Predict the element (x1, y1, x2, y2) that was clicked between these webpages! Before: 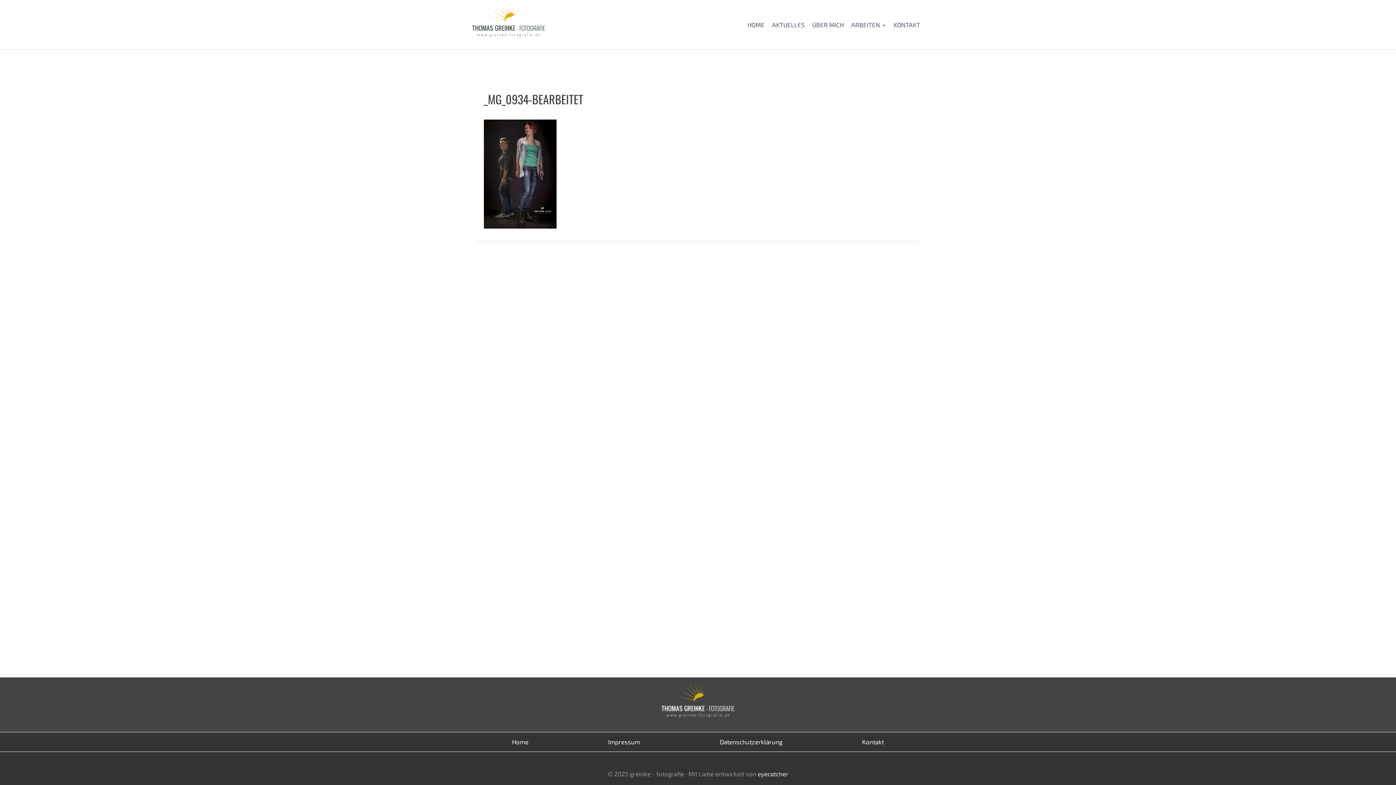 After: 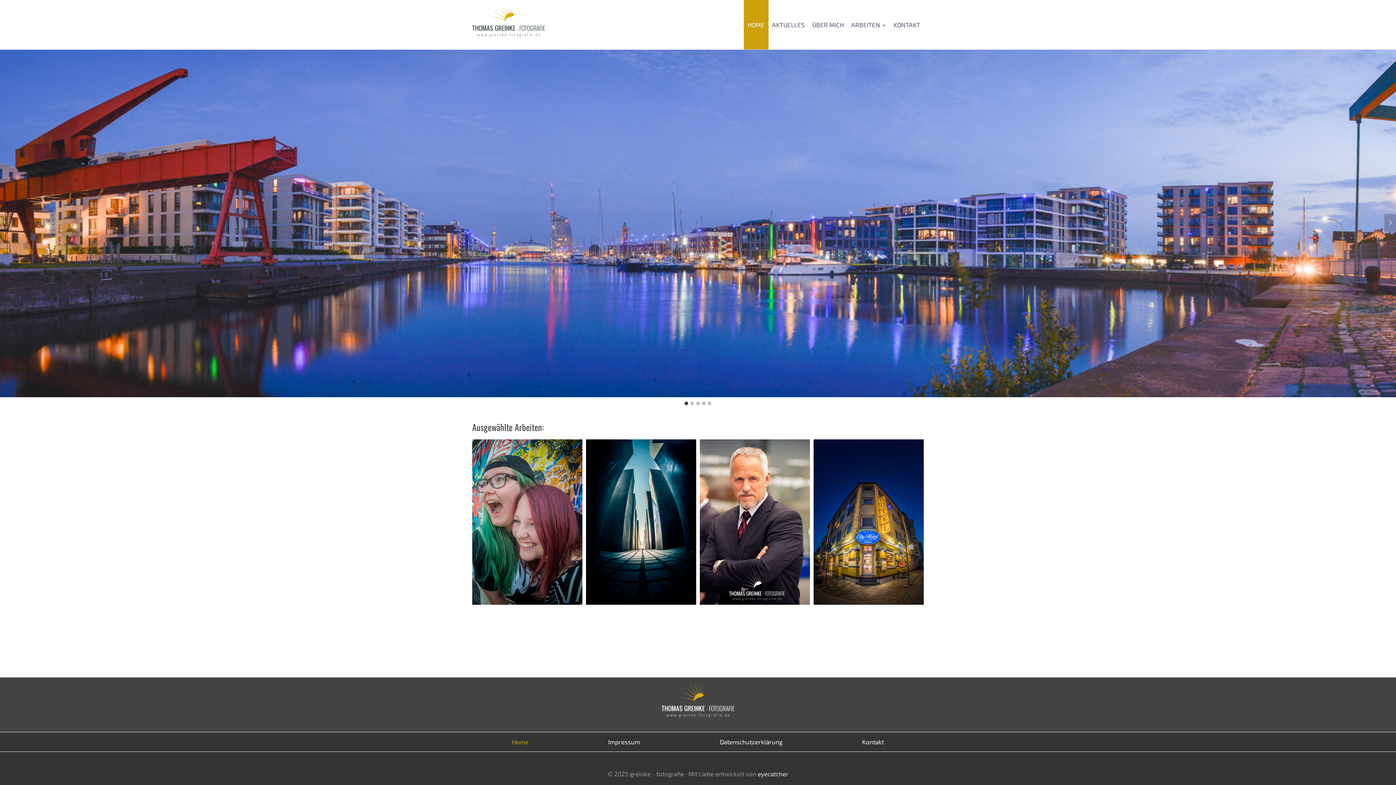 Action: bbox: (508, 732, 532, 752) label: Home